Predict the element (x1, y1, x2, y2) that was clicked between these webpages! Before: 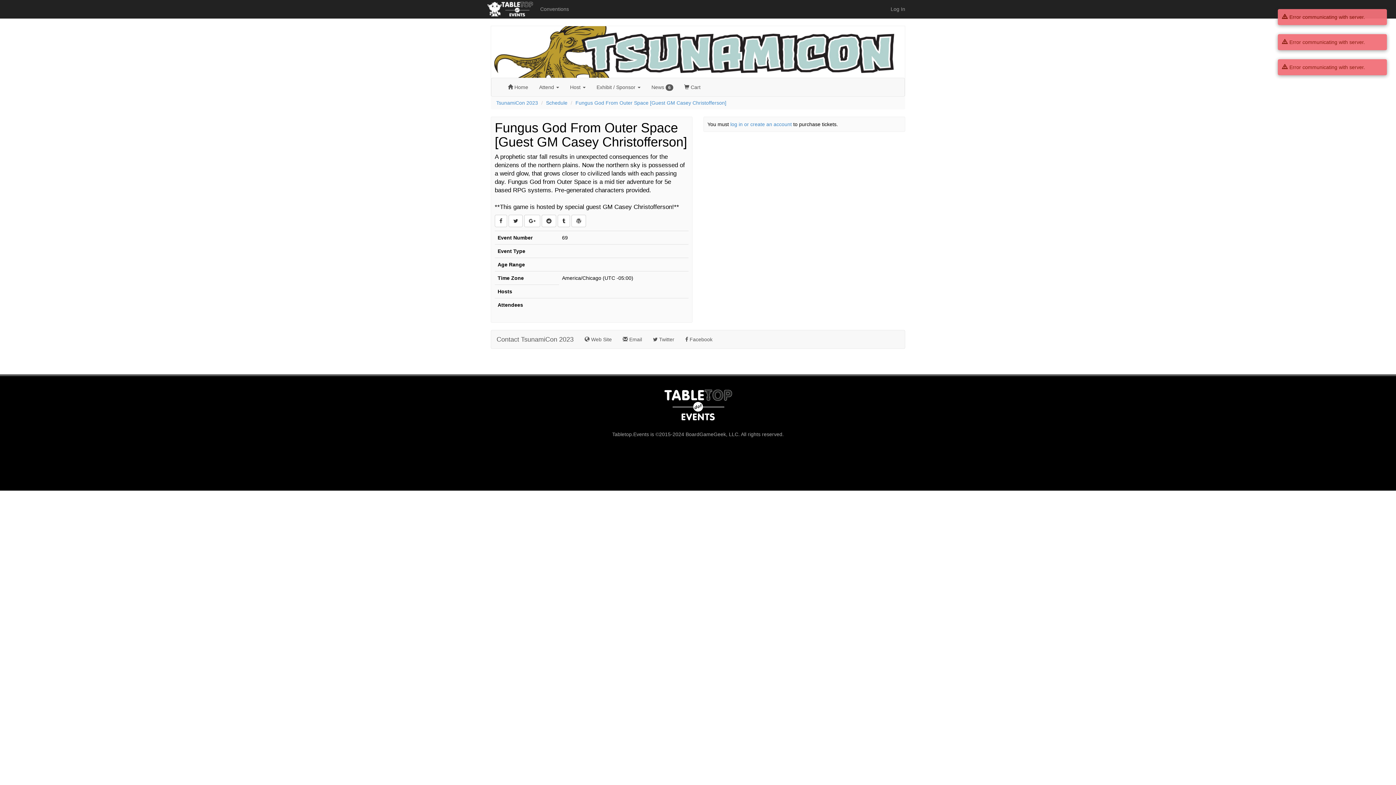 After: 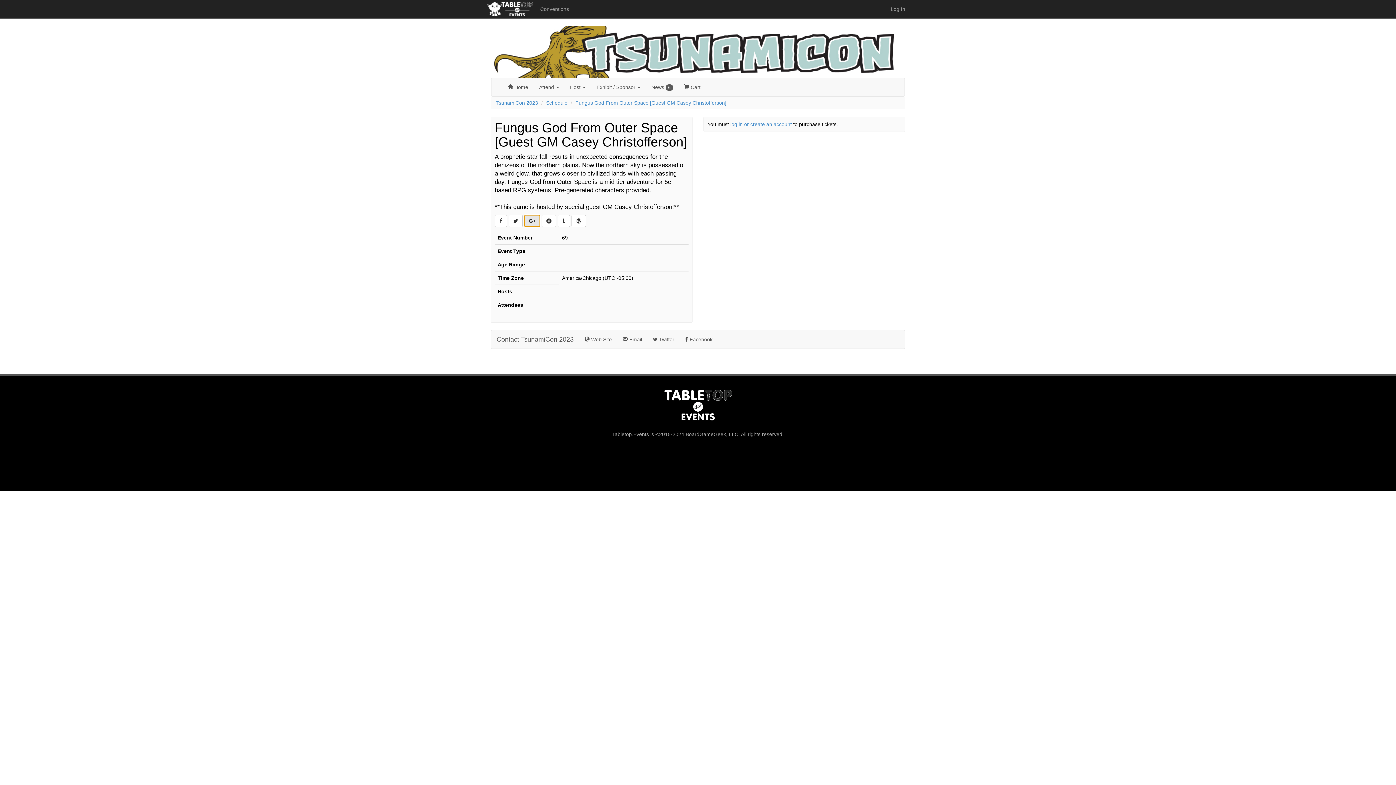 Action: bbox: (524, 214, 540, 227)